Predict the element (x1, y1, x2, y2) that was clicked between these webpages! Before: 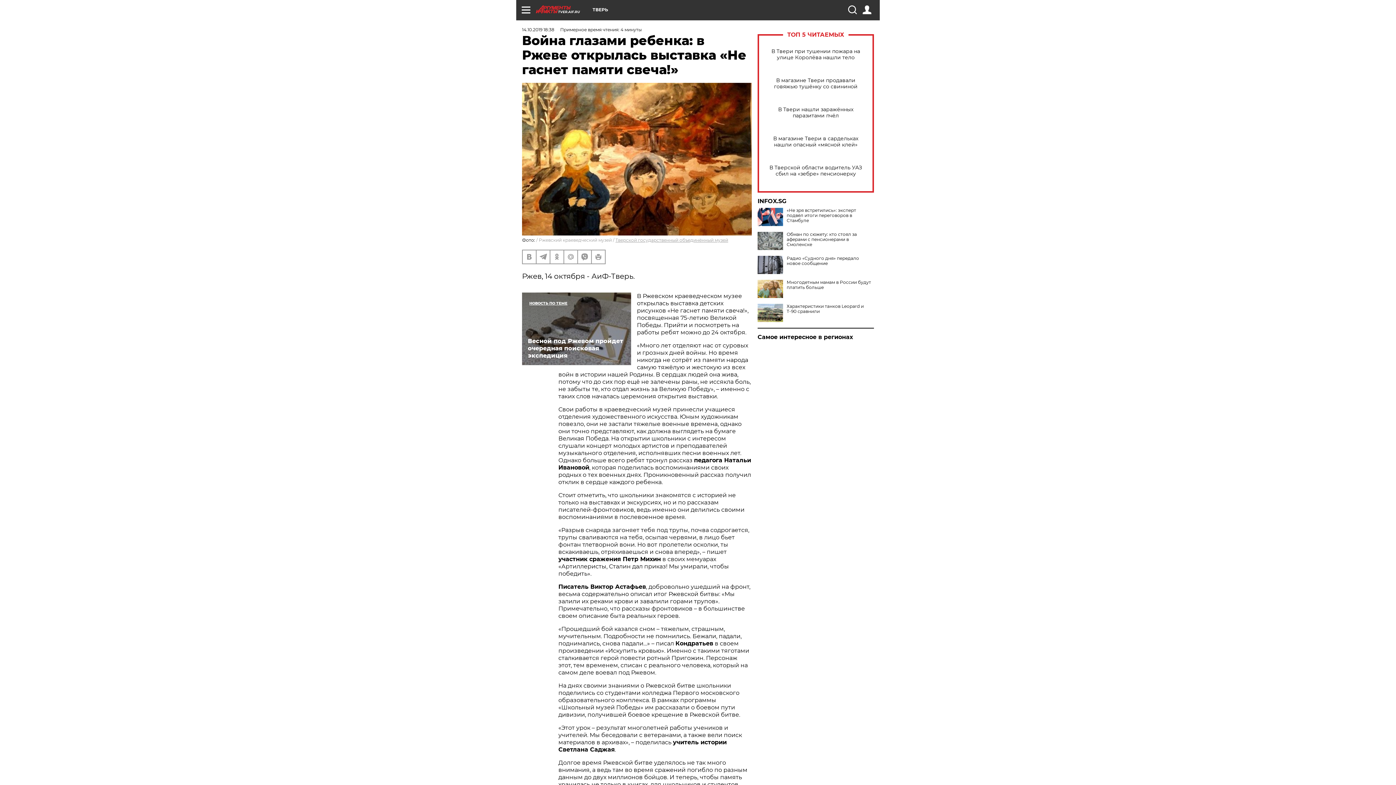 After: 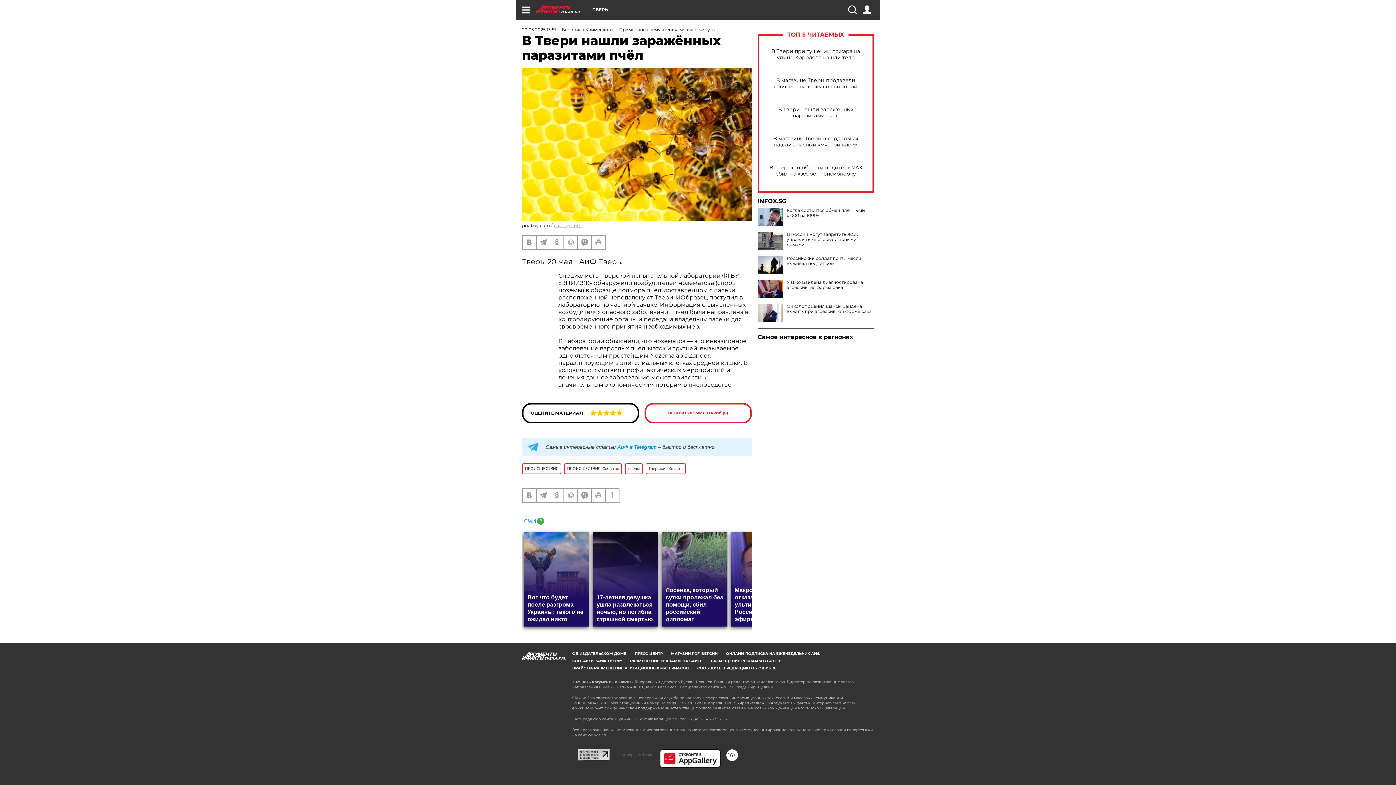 Action: label: В Твери нашли заражённых паразитами пчёл bbox: (765, 106, 866, 118)